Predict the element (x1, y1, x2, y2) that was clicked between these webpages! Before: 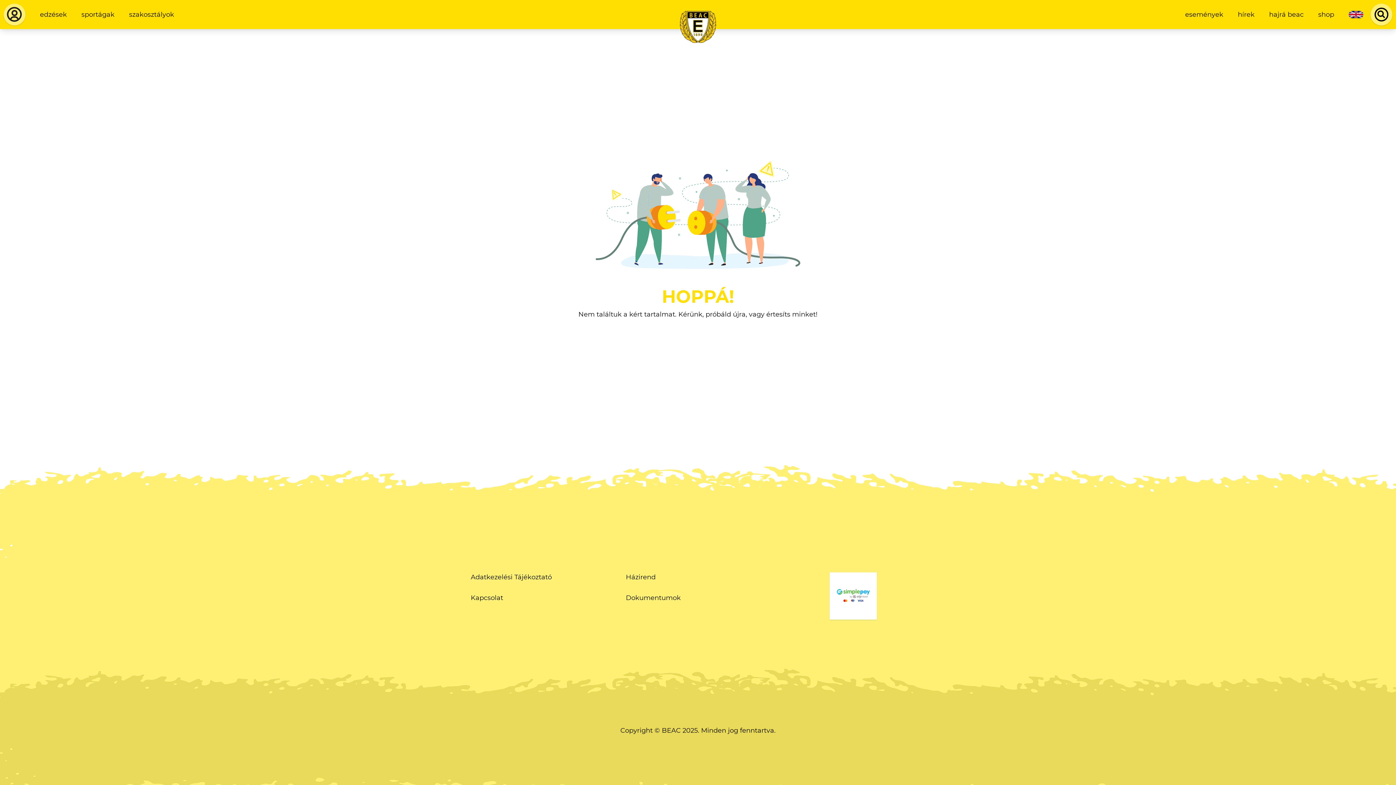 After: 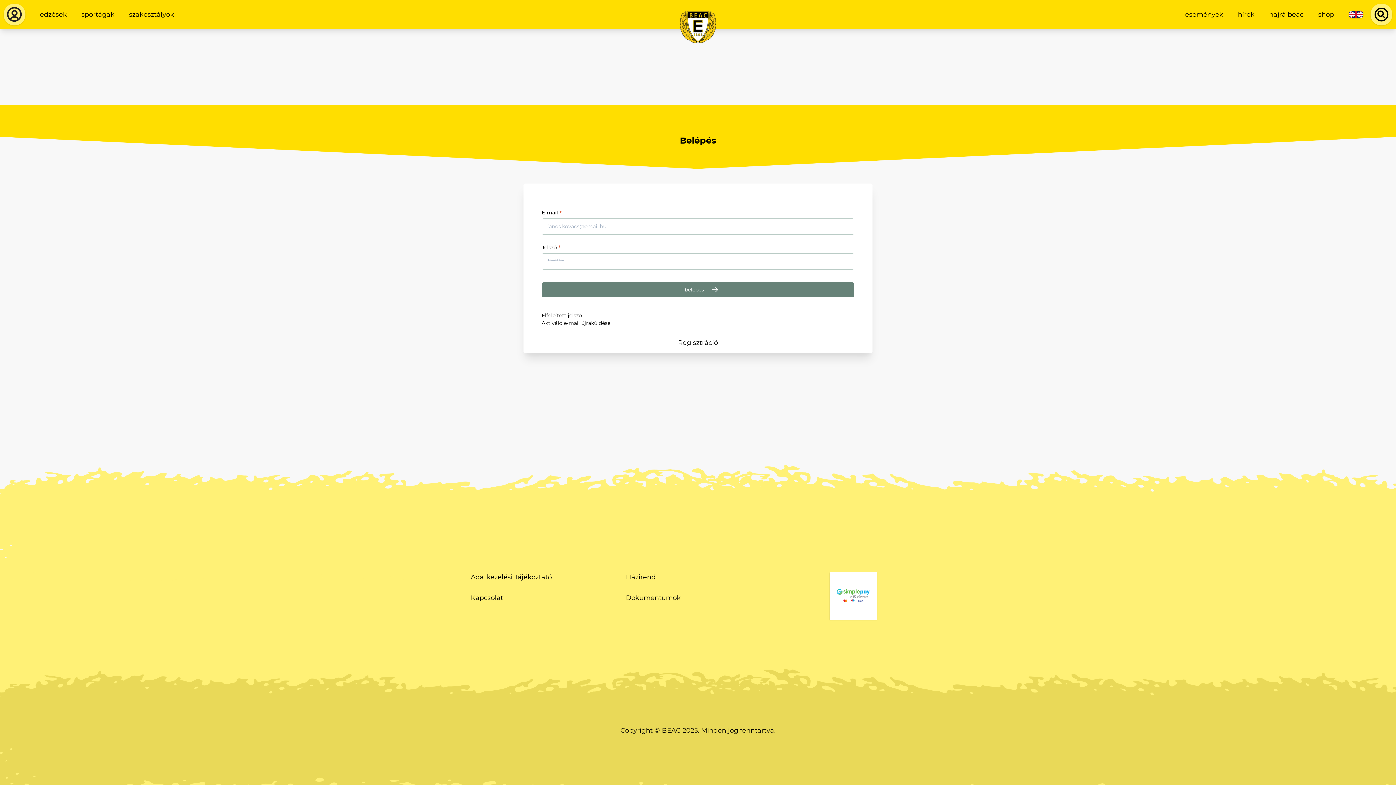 Action: bbox: (3, 3, 25, 25)